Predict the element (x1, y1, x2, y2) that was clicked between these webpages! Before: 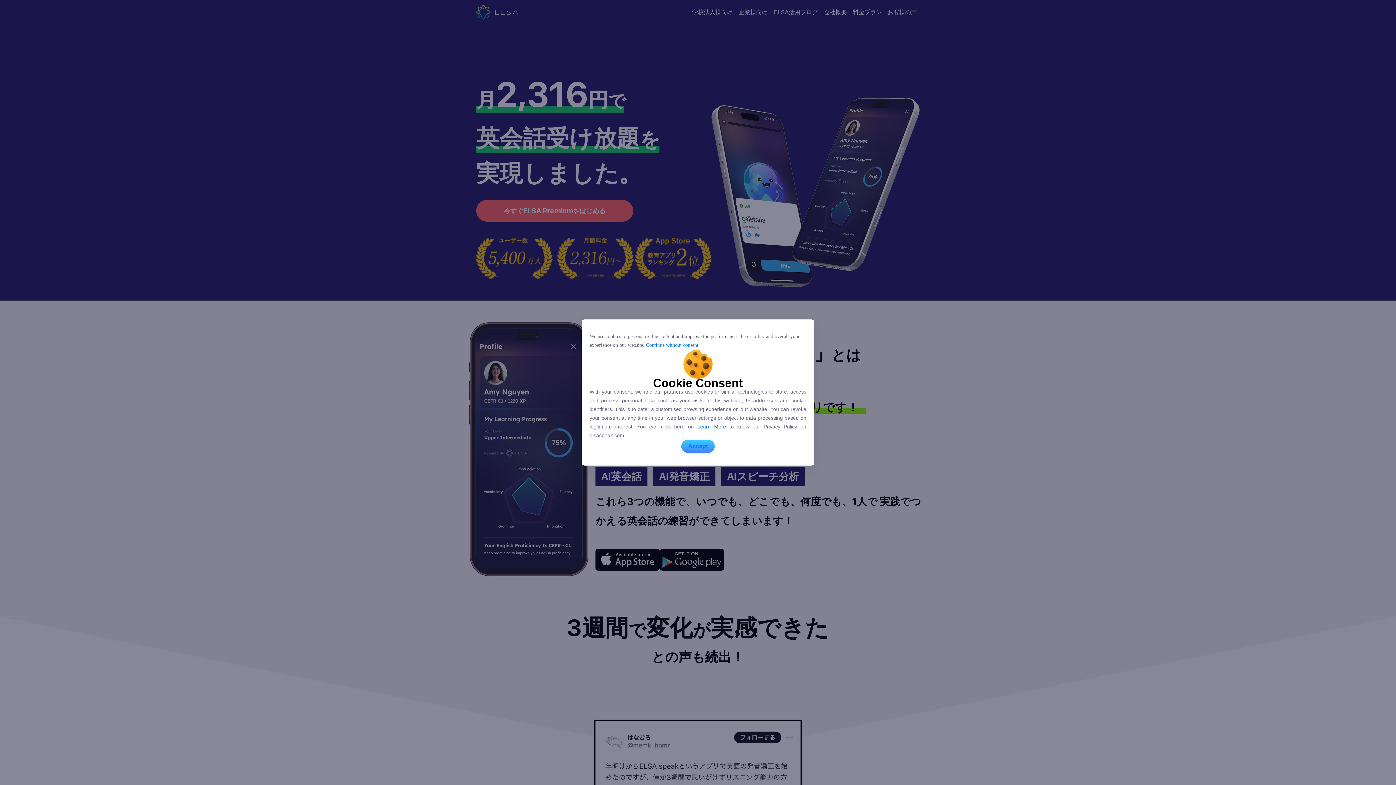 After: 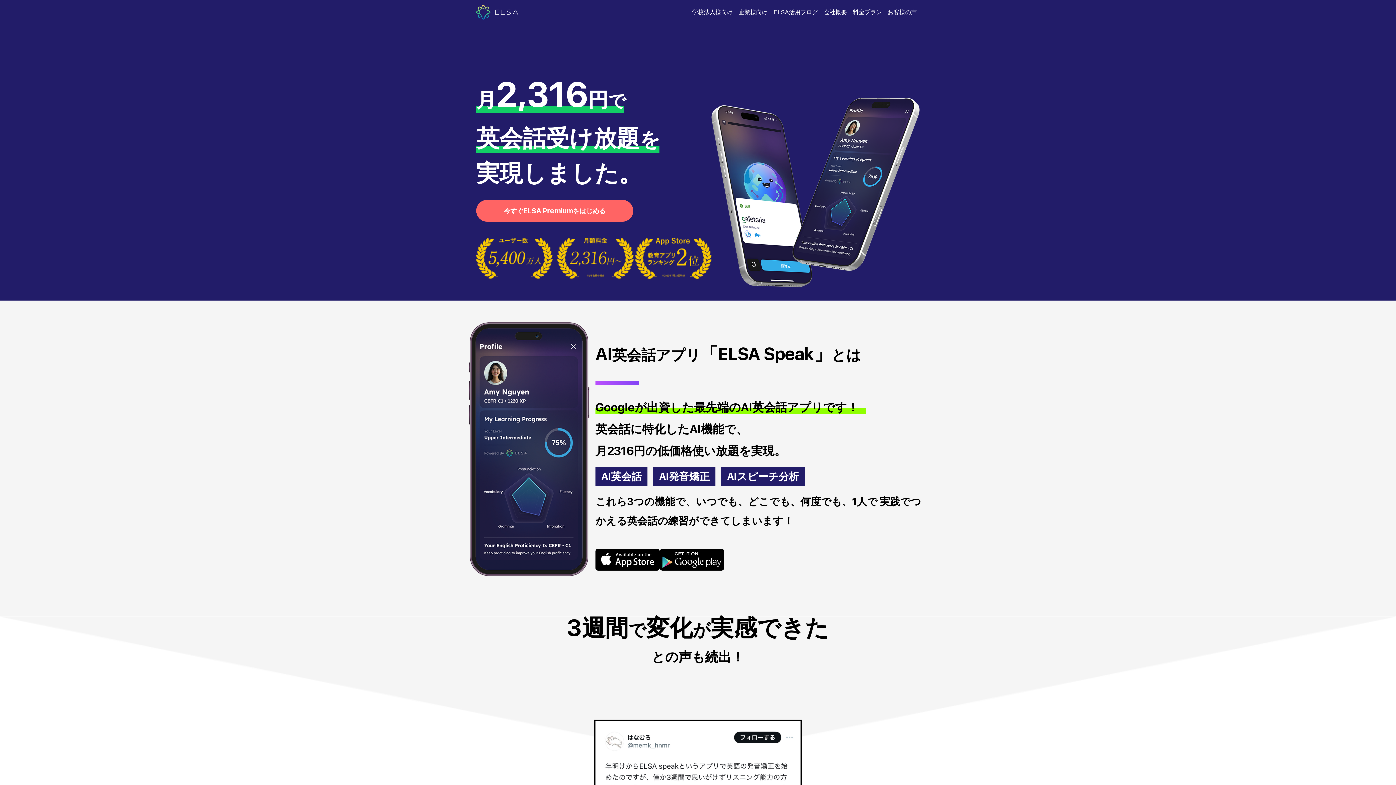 Action: bbox: (681, 439, 714, 453) label: allow cookies